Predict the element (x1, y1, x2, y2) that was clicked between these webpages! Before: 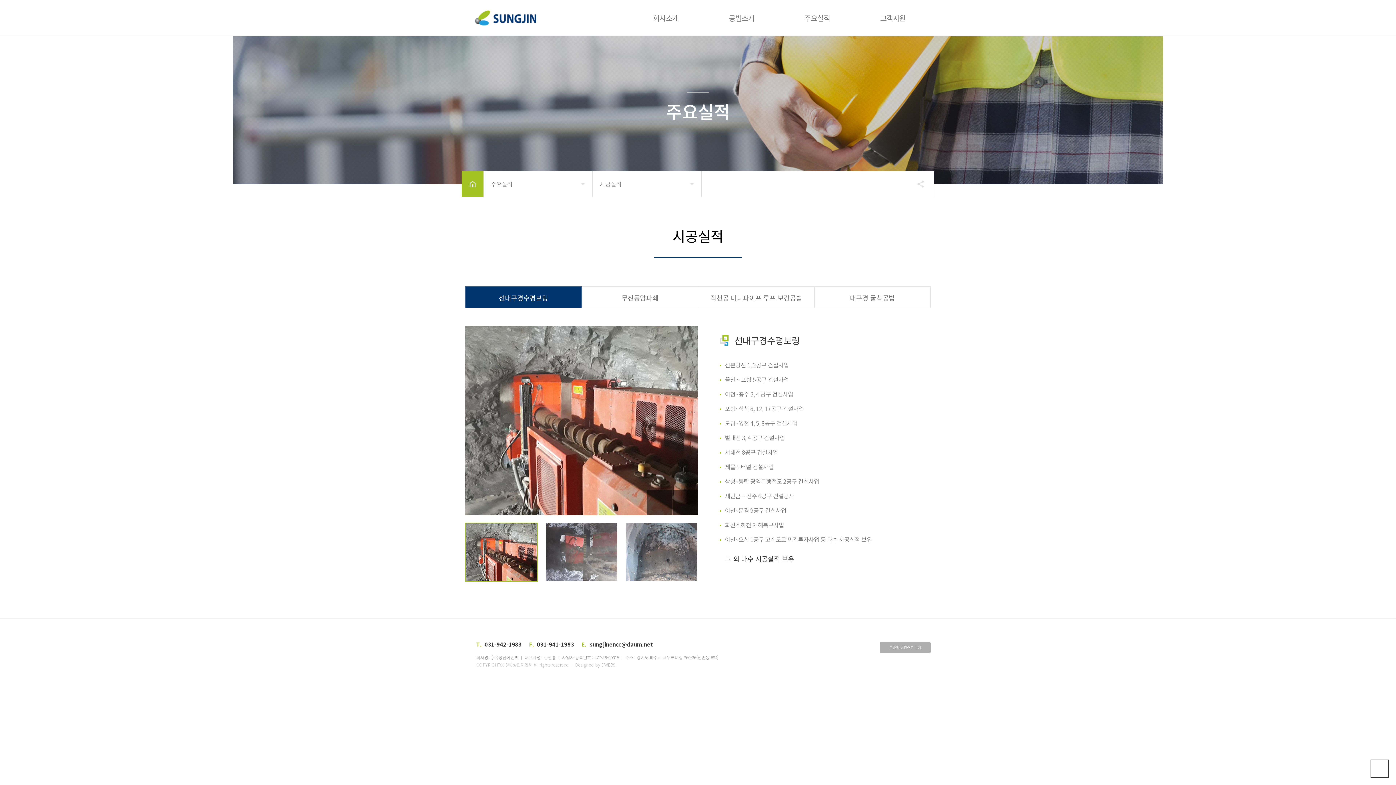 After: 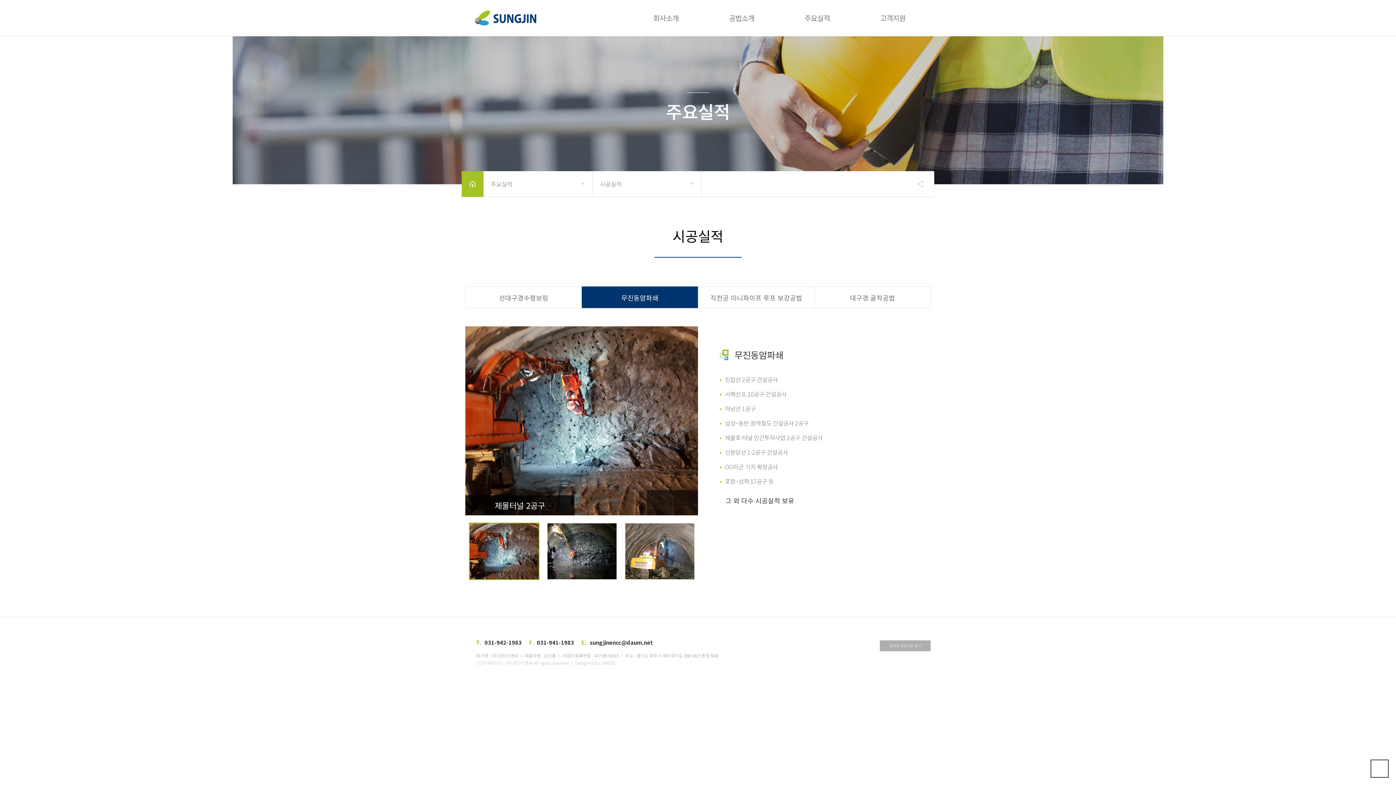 Action: label: 무진동암파쇄 bbox: (581, 286, 698, 308)